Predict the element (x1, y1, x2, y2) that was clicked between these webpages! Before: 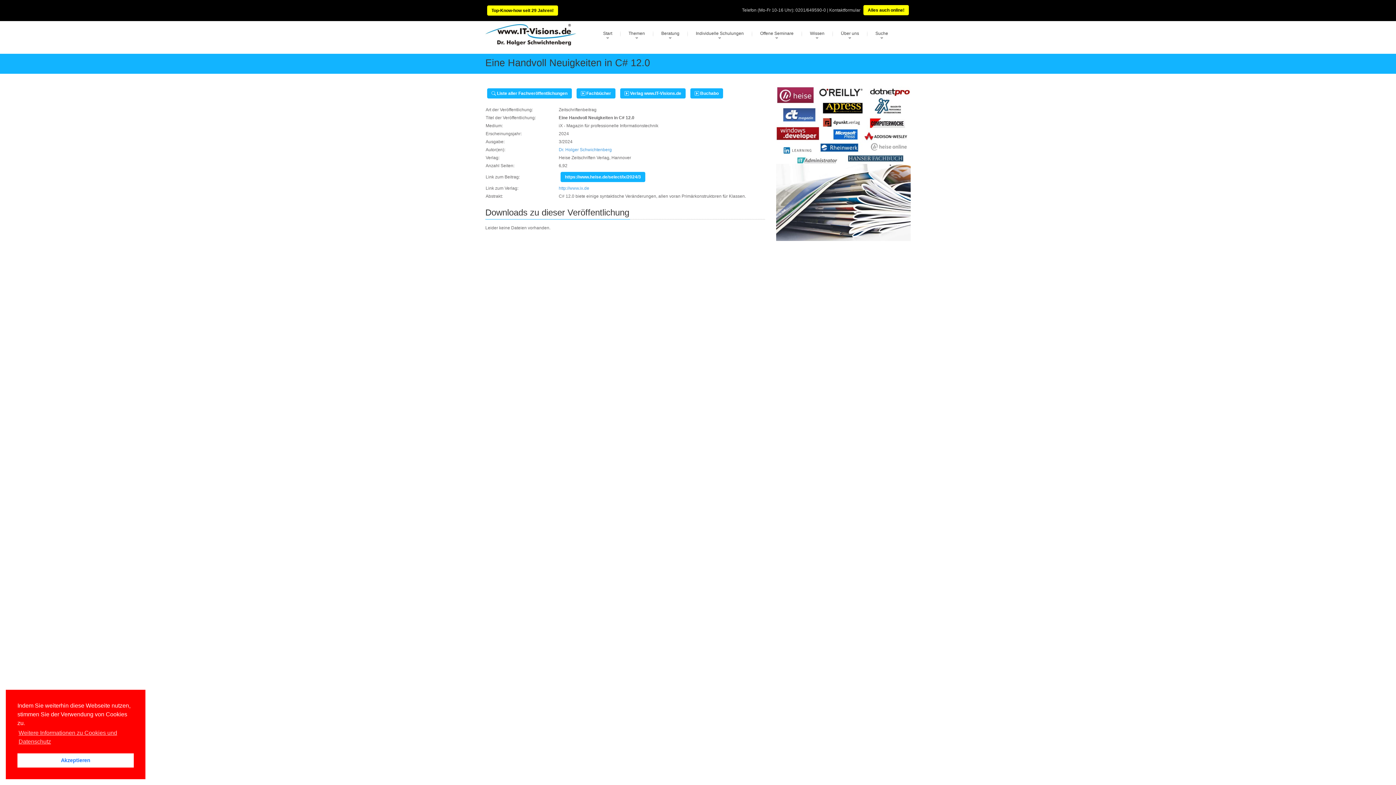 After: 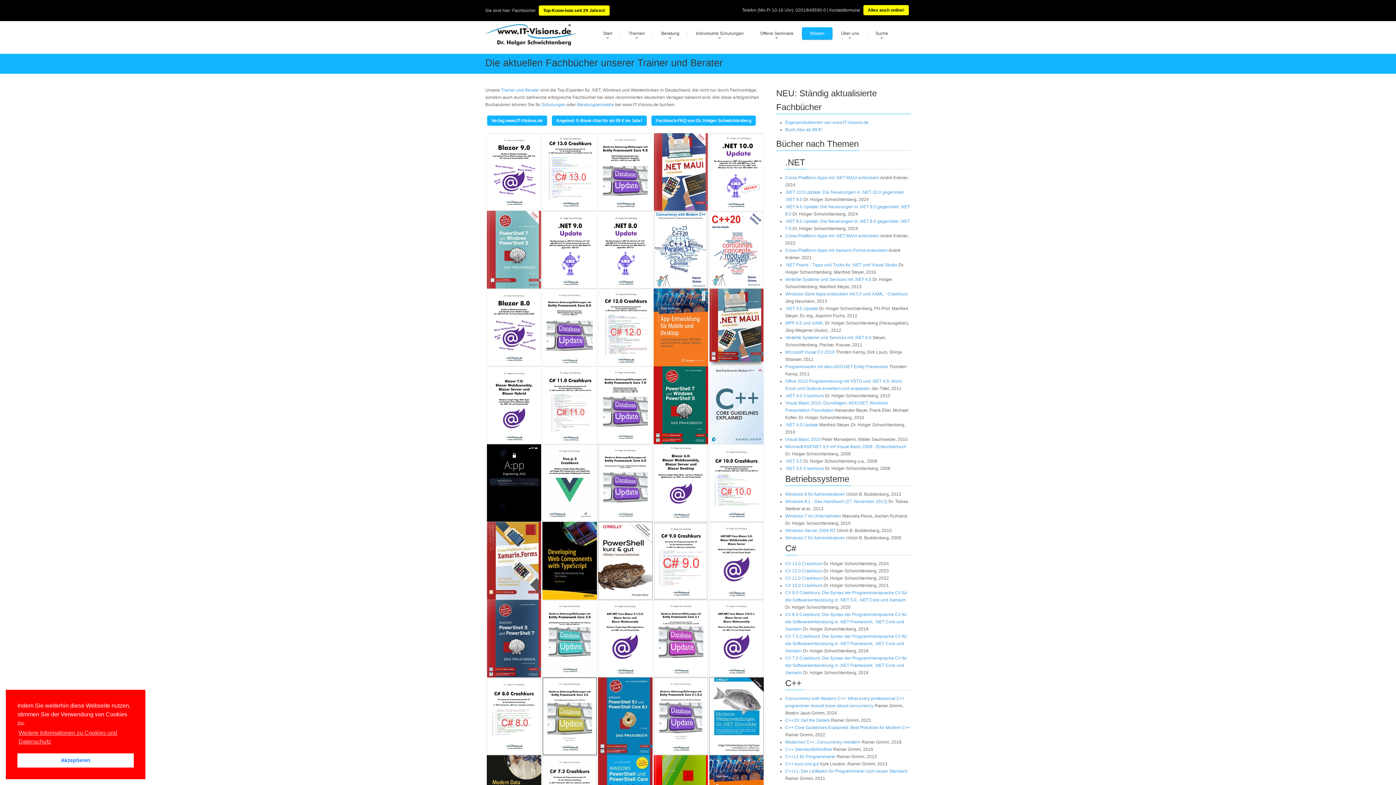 Action: bbox: (576, 88, 615, 98) label:  Fachbücher